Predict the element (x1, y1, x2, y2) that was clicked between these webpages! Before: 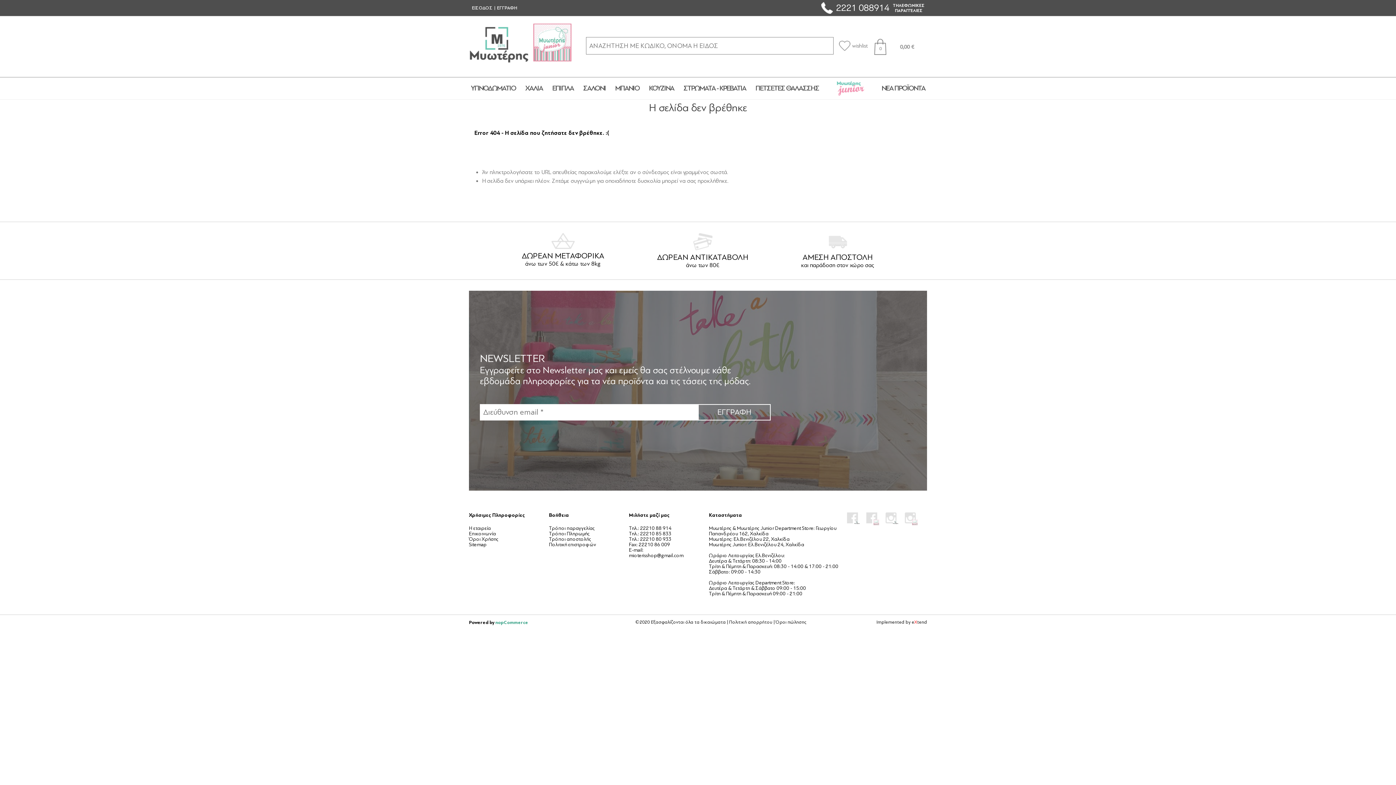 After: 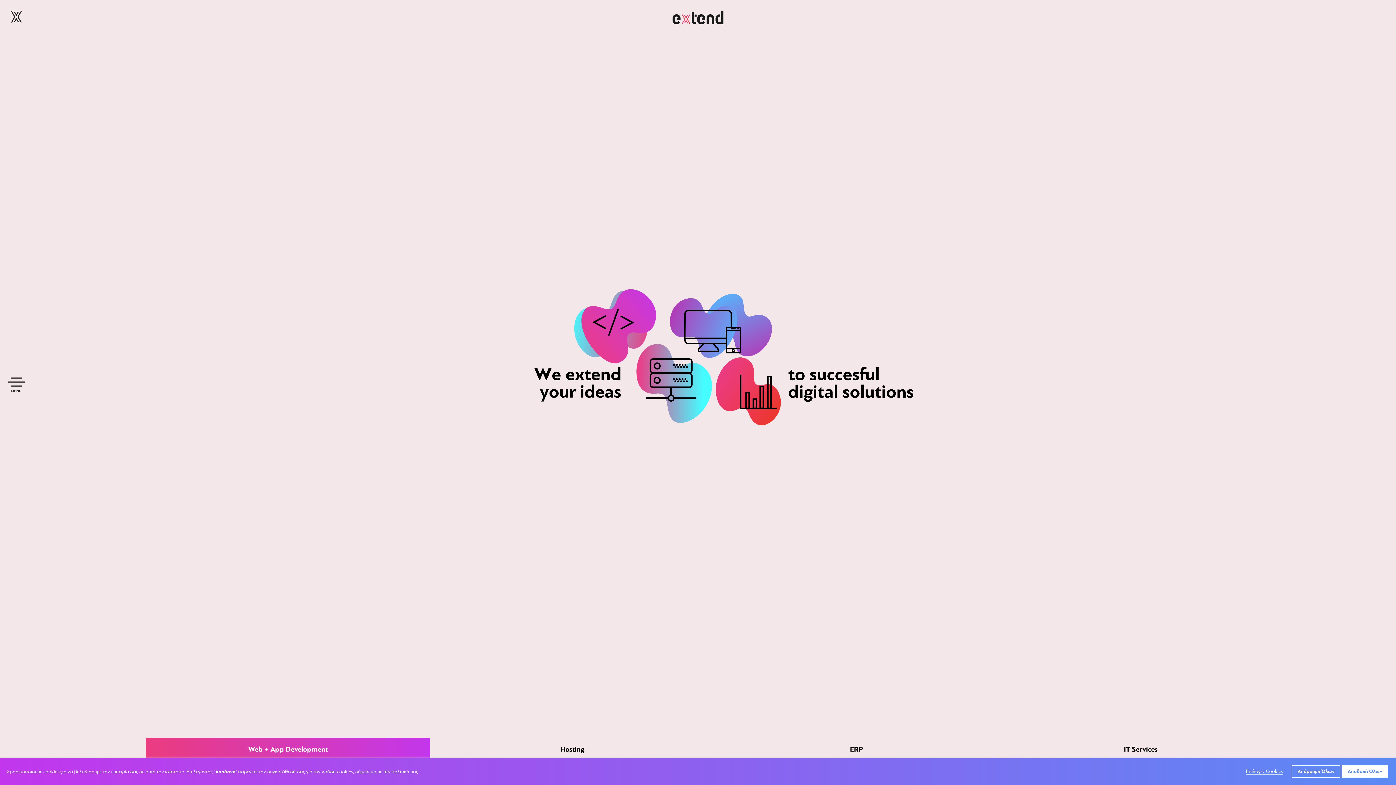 Action: label: eXtend bbox: (912, 620, 927, 625)